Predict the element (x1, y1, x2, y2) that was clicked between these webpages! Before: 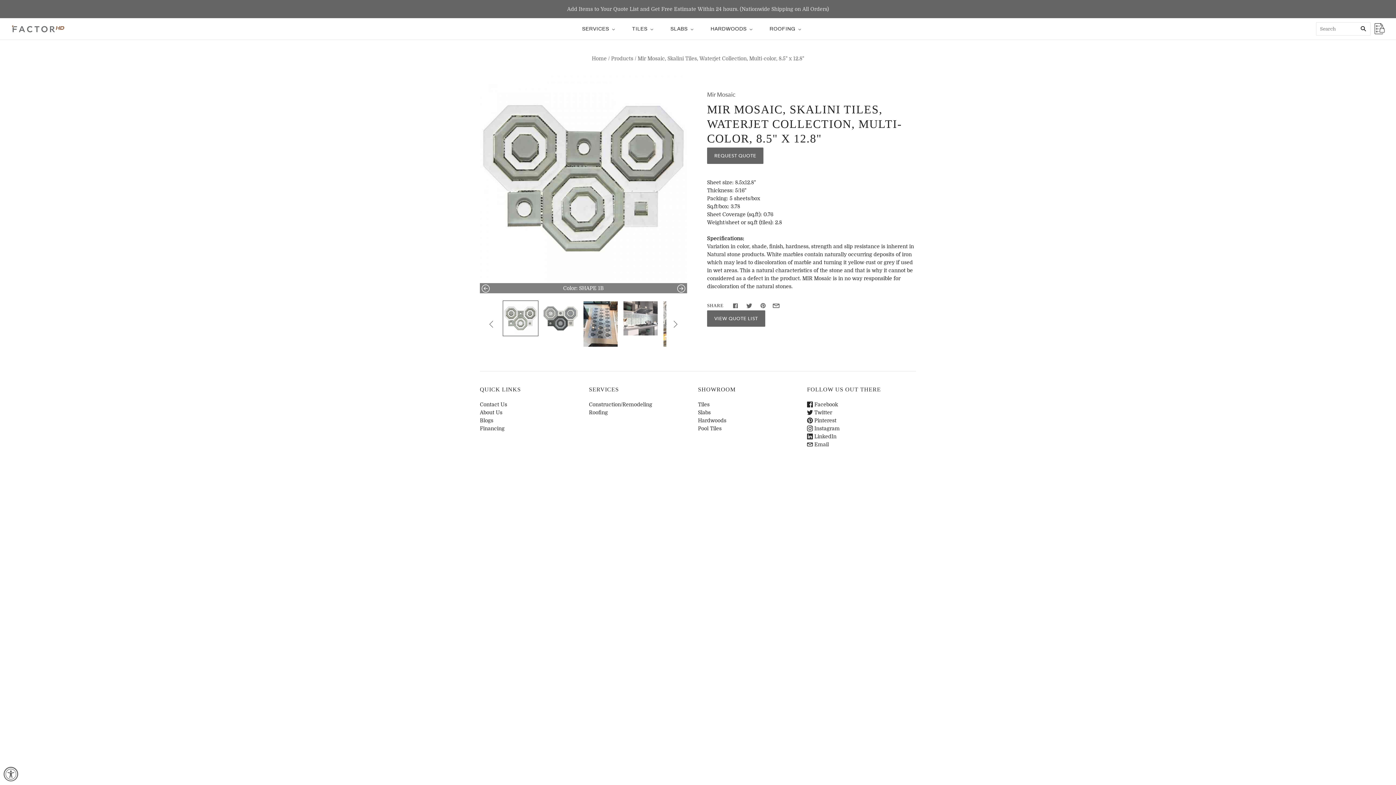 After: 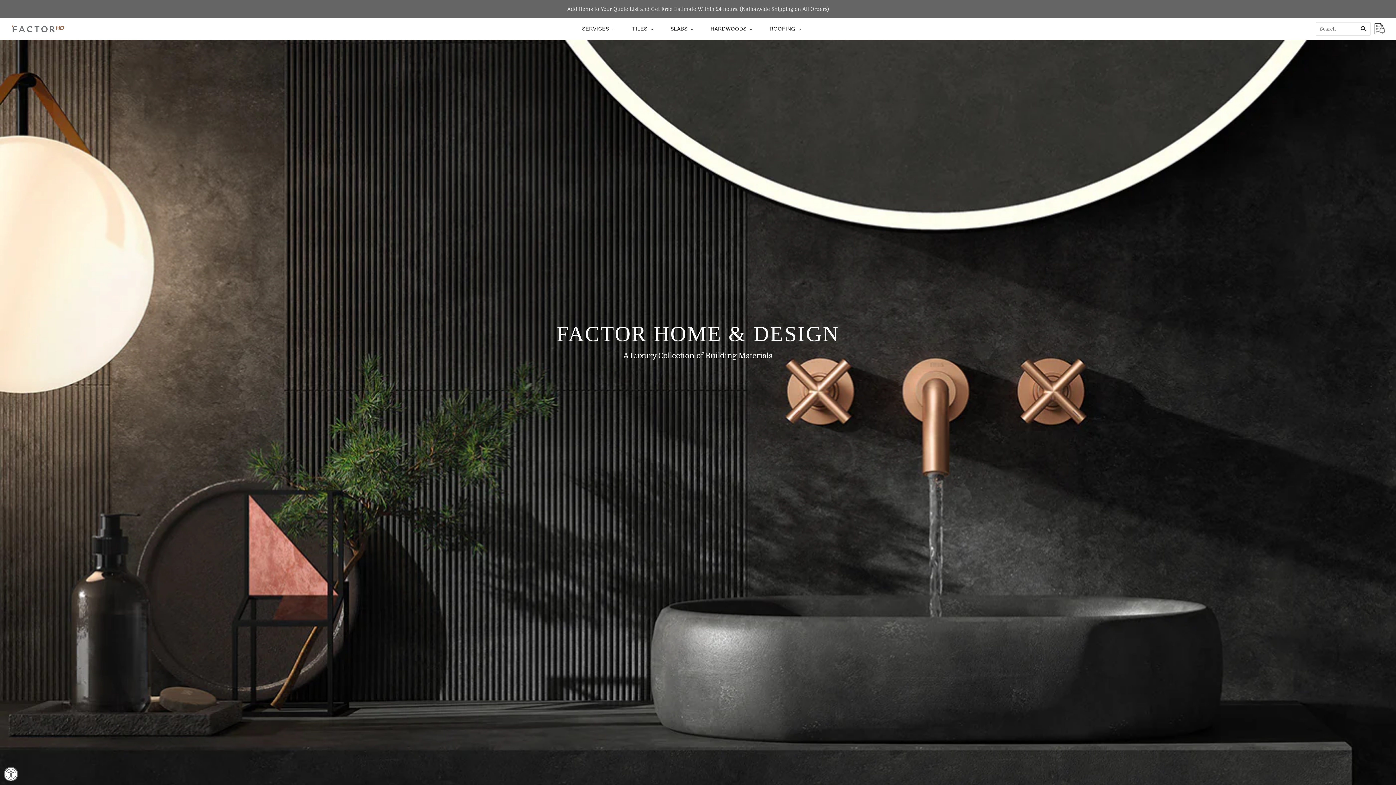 Action: bbox: (592, 55, 606, 61) label: Home